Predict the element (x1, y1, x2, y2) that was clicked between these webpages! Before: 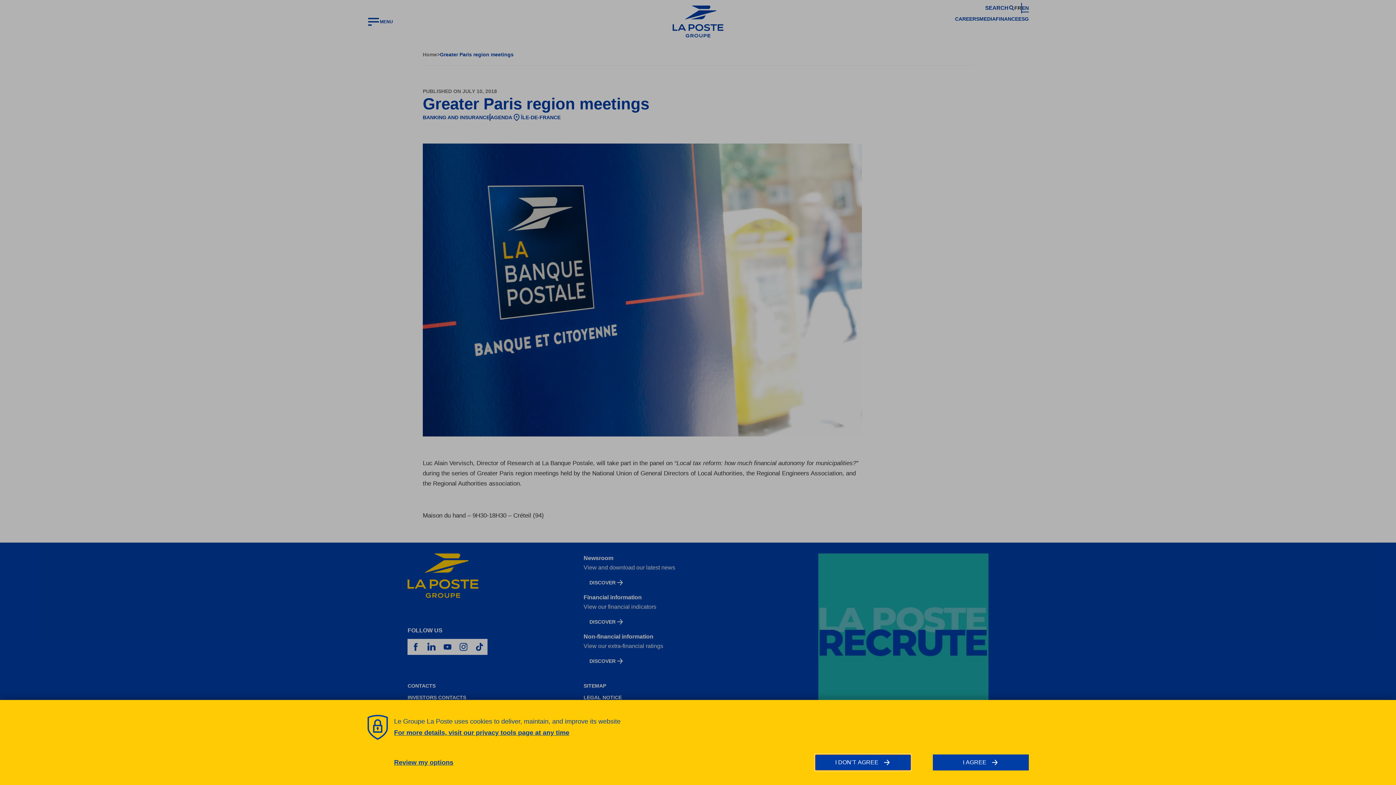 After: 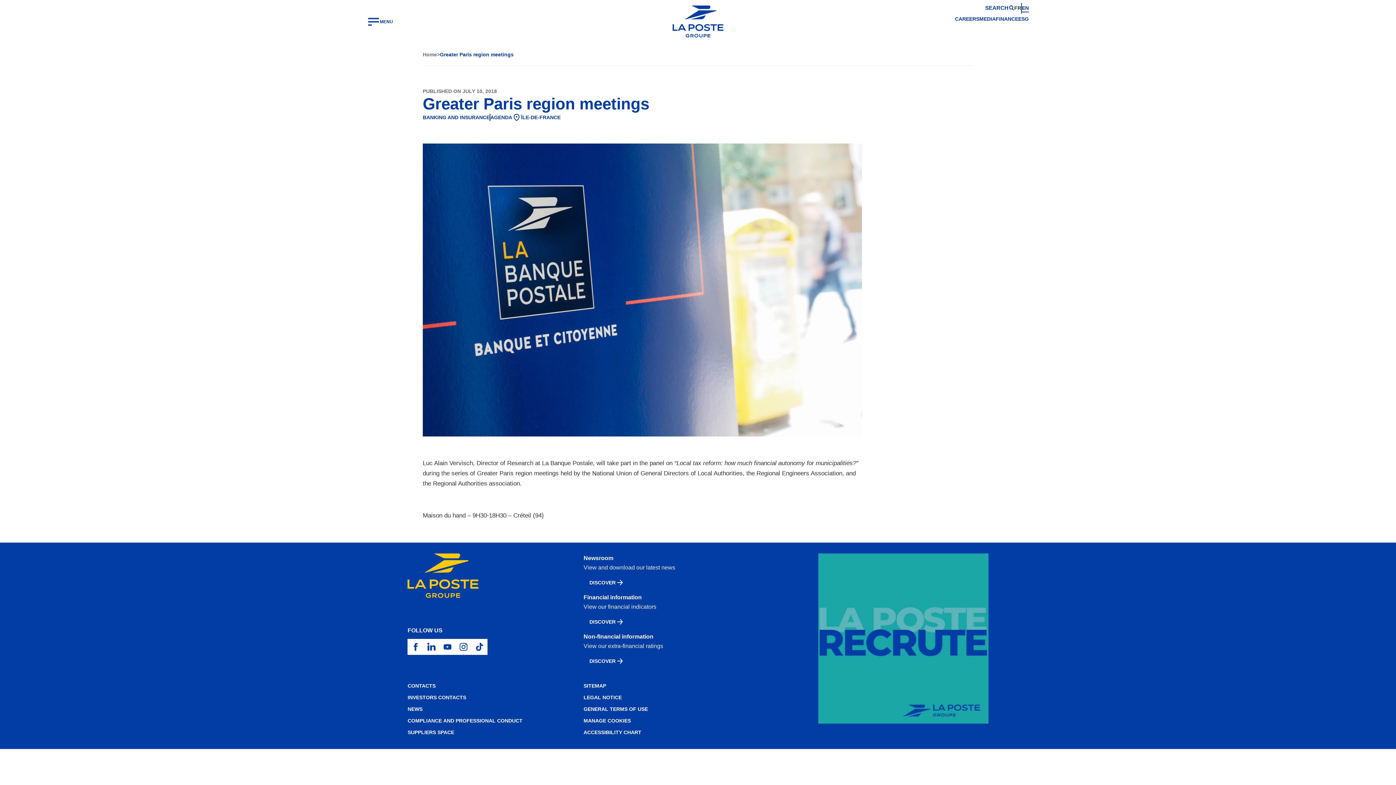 Action: bbox: (815, 754, 911, 770) label: I DON’T AGREE